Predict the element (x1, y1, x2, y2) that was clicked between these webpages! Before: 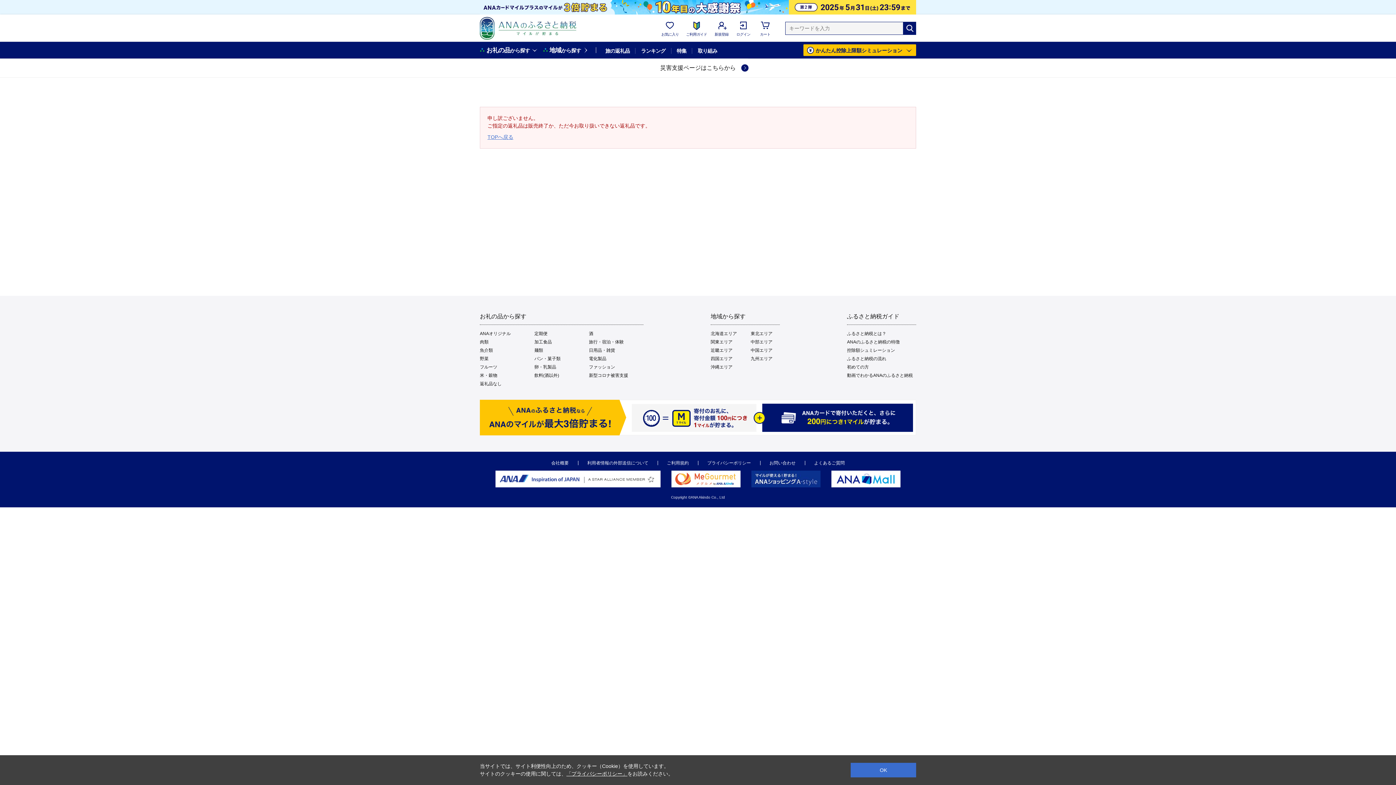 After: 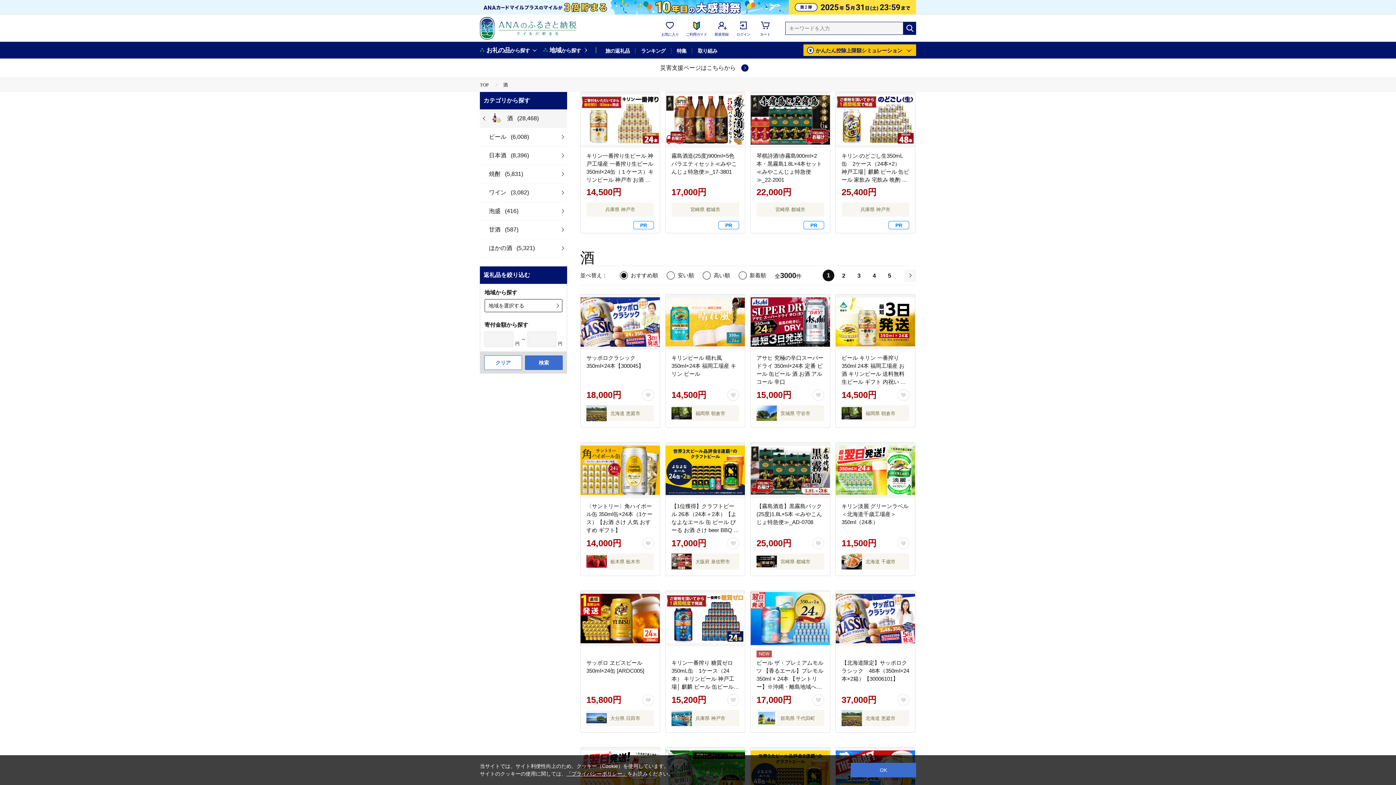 Action: bbox: (589, 331, 593, 336) label: 酒